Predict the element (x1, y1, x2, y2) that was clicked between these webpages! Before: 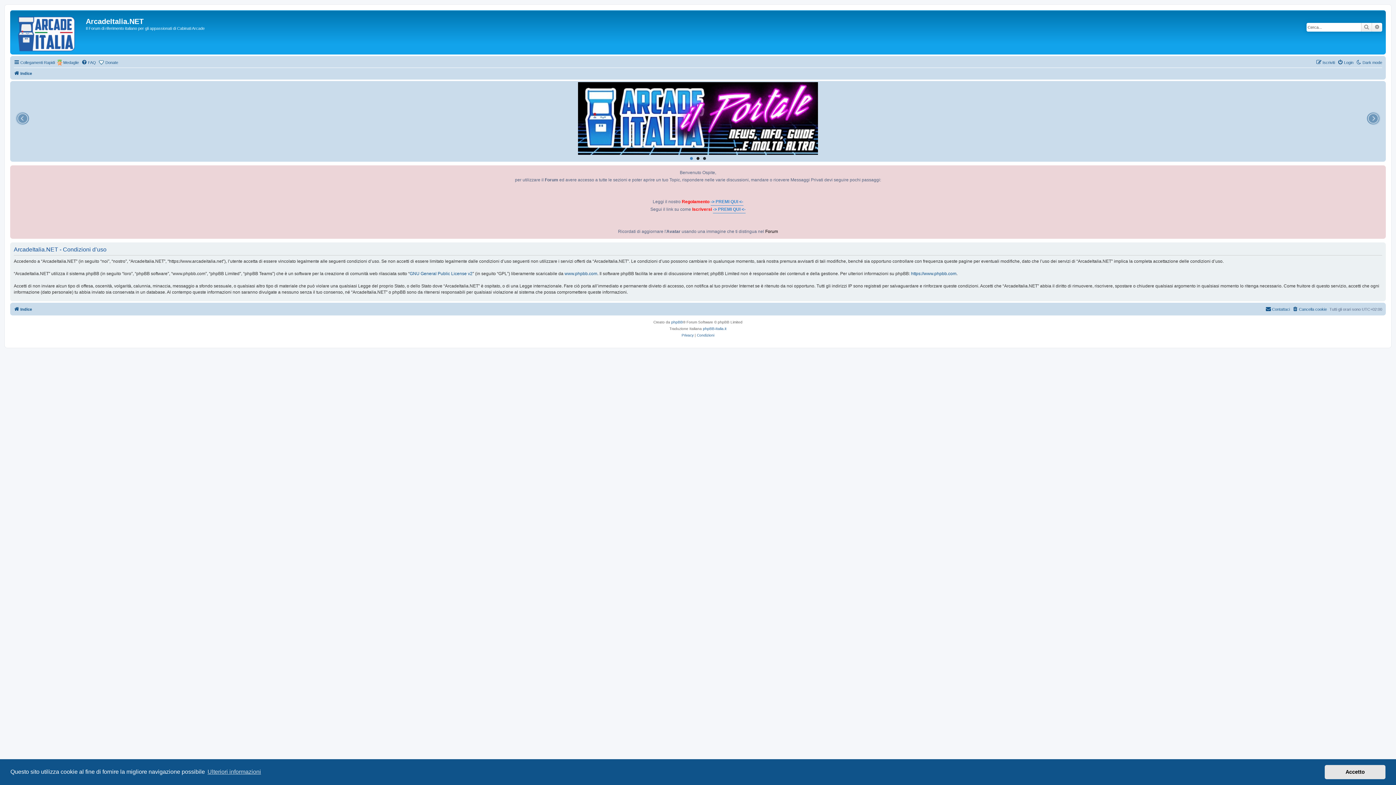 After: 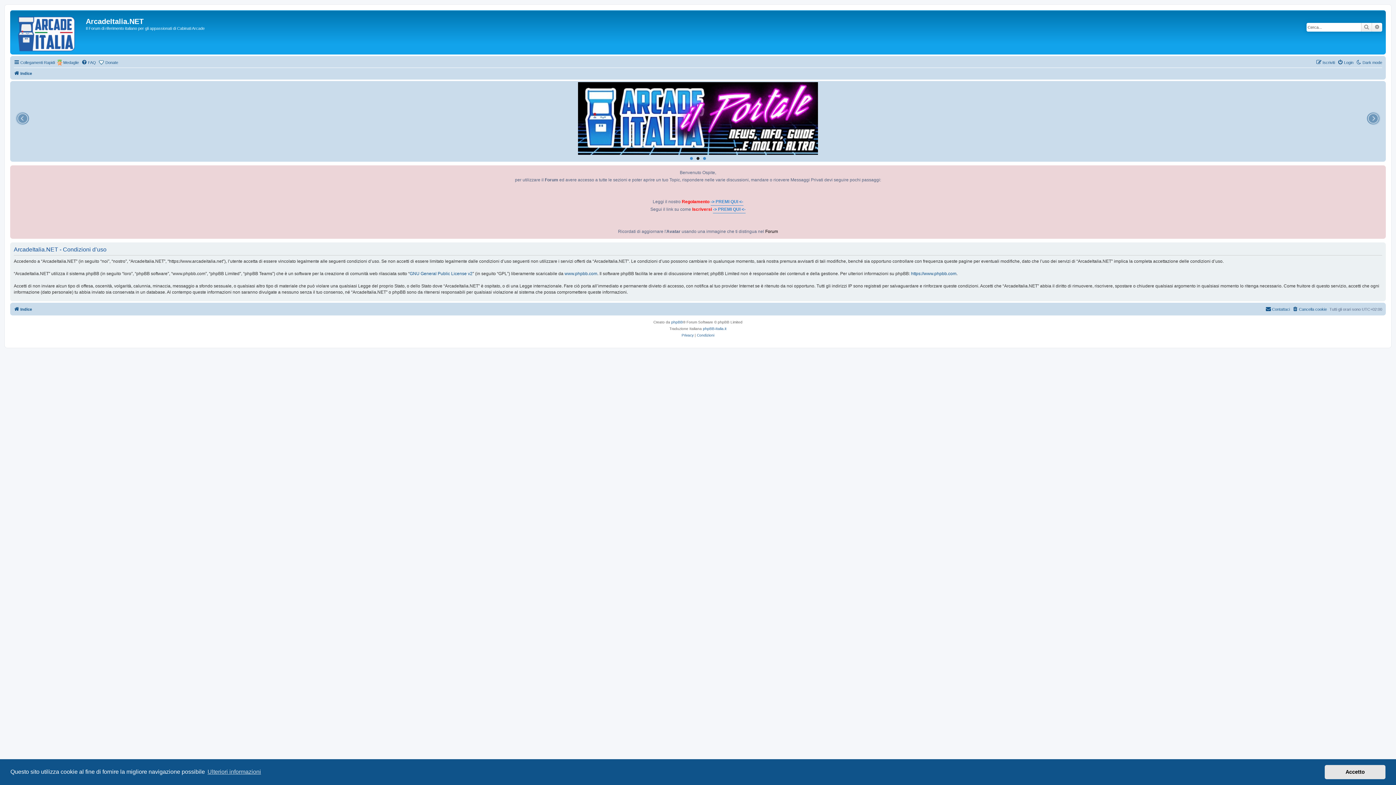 Action: label: 3 bbox: (703, 157, 706, 160)